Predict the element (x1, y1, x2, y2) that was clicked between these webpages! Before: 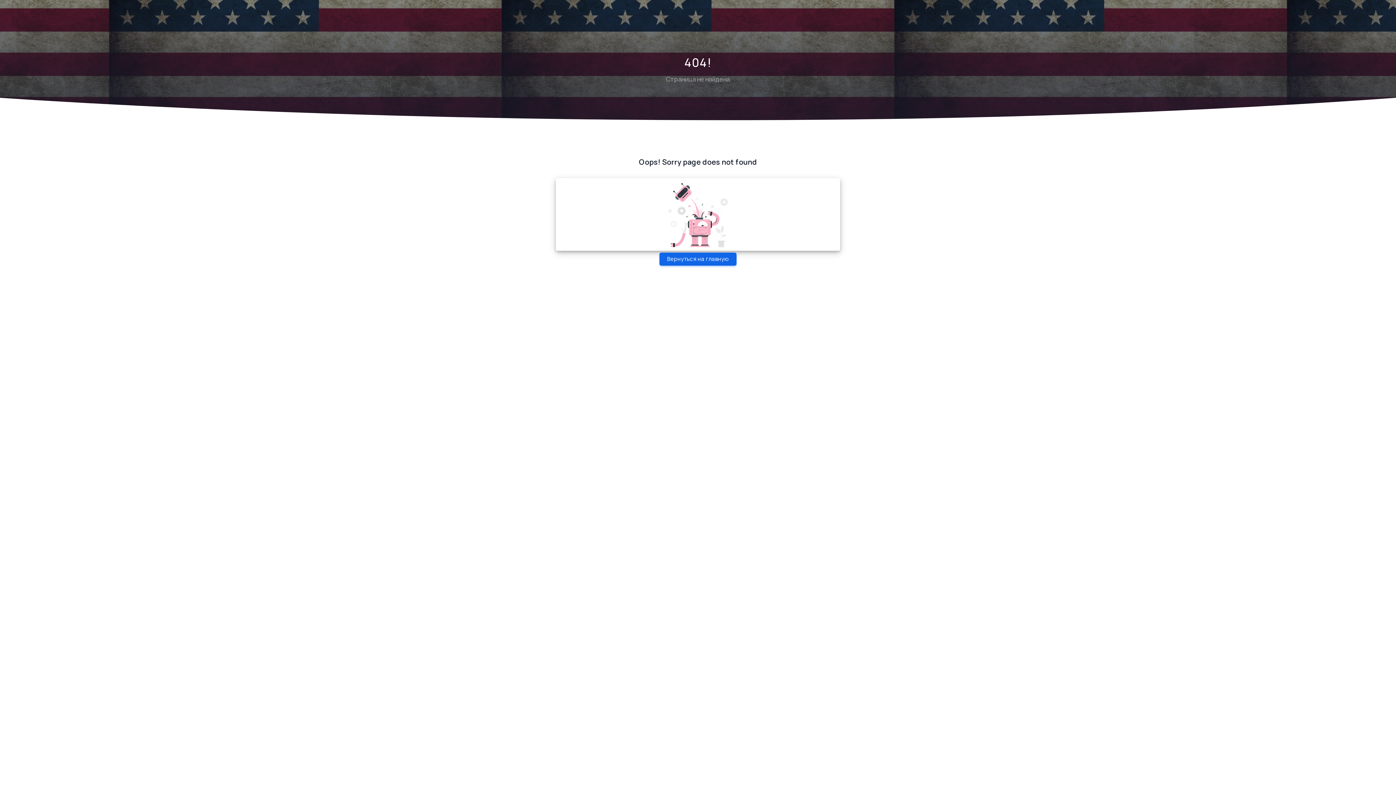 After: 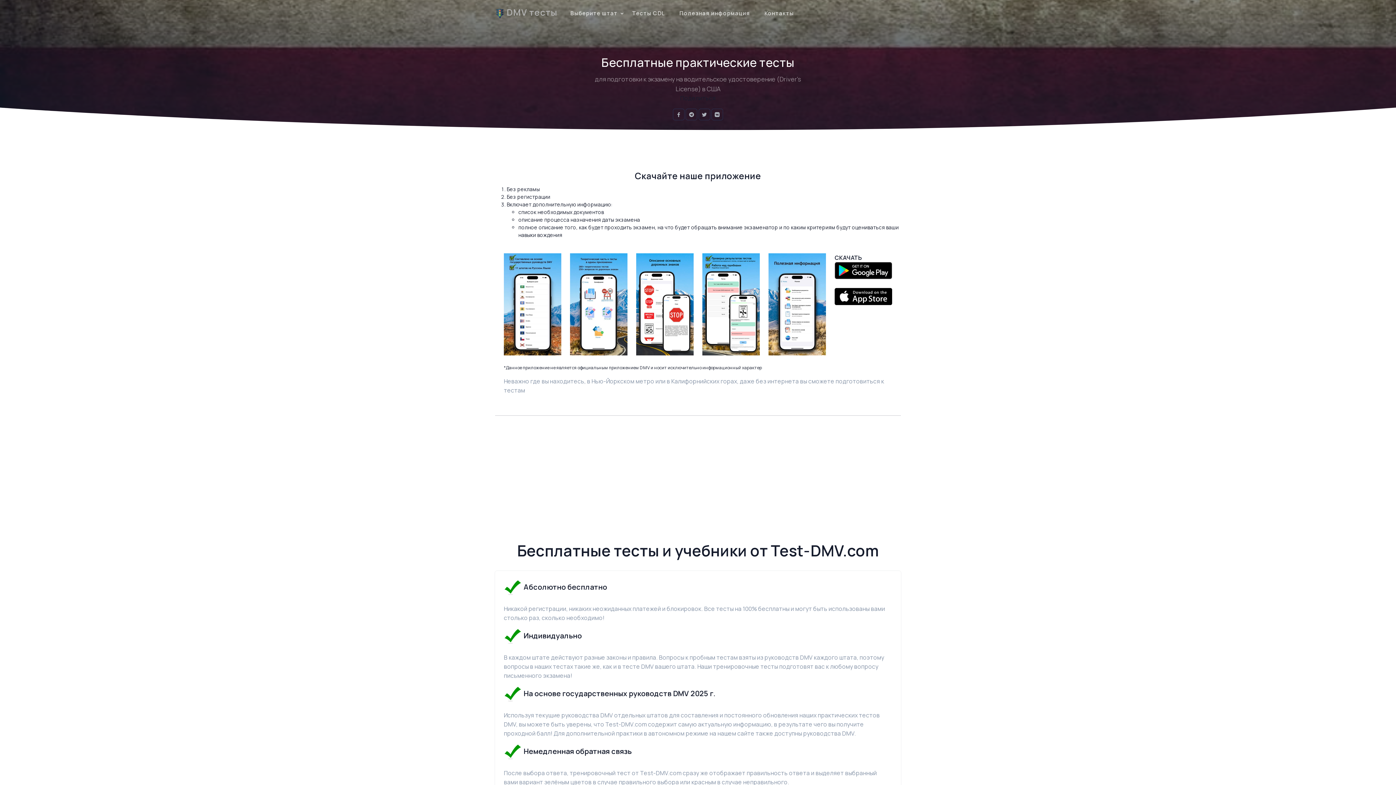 Action: label: Вернуться на главную bbox: (659, 252, 736, 265)